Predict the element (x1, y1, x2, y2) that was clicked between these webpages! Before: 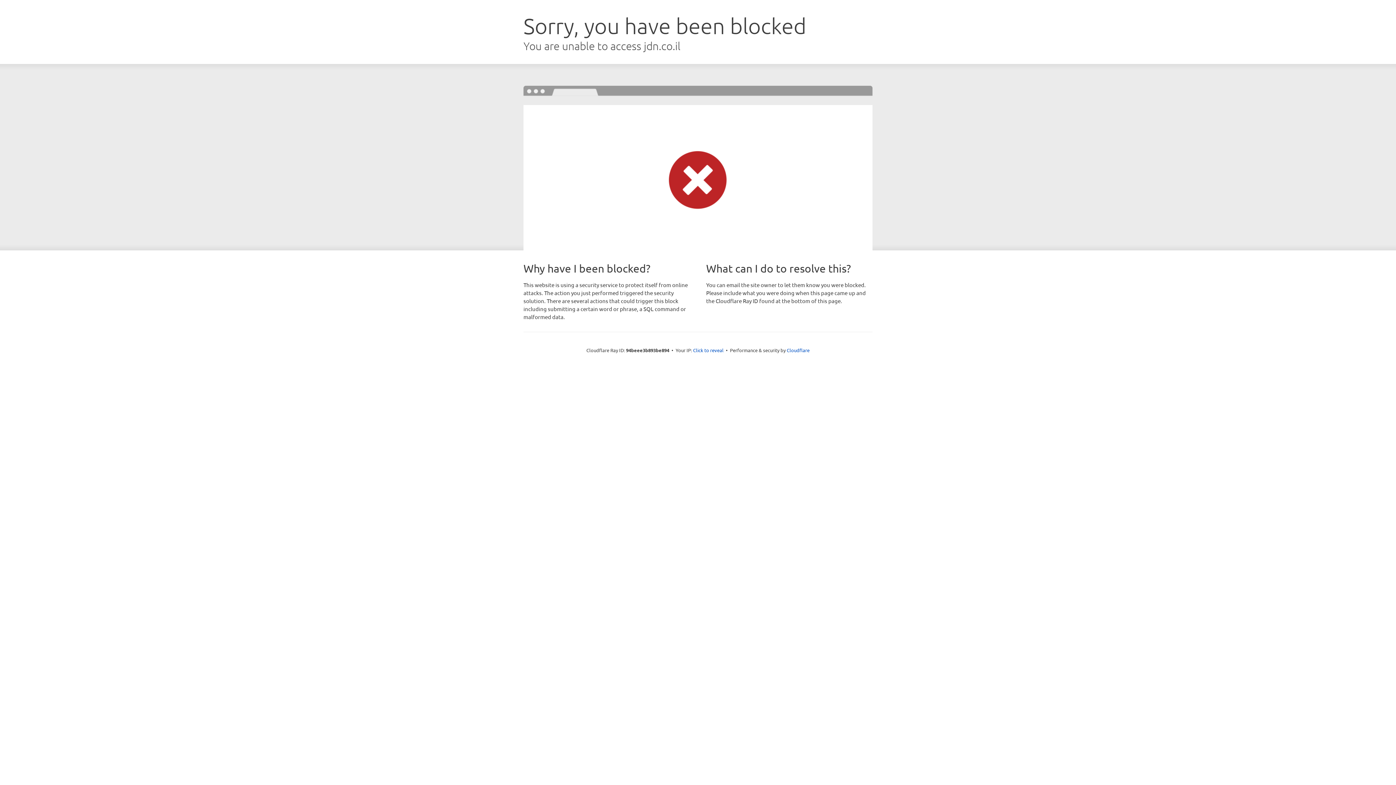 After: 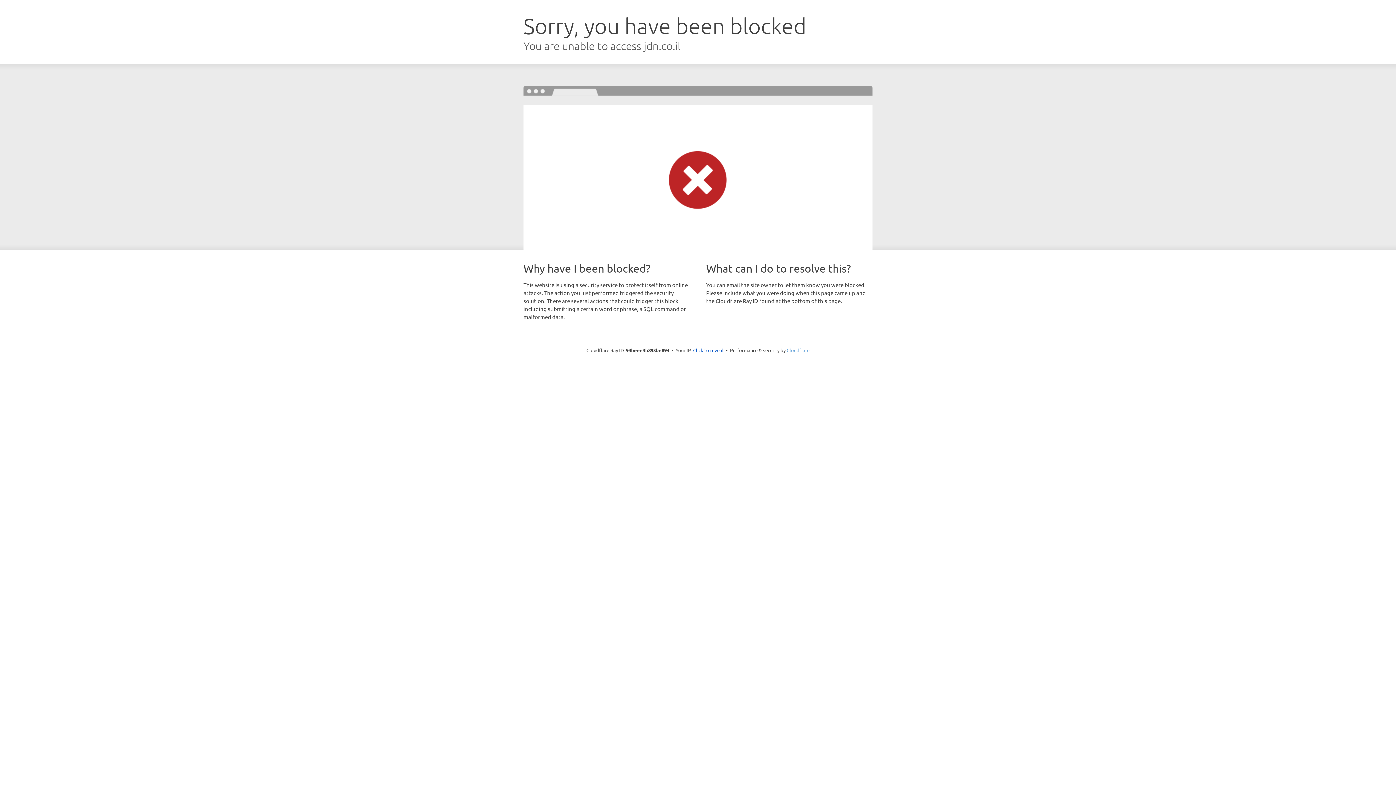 Action: label: Cloudflare bbox: (786, 347, 809, 353)